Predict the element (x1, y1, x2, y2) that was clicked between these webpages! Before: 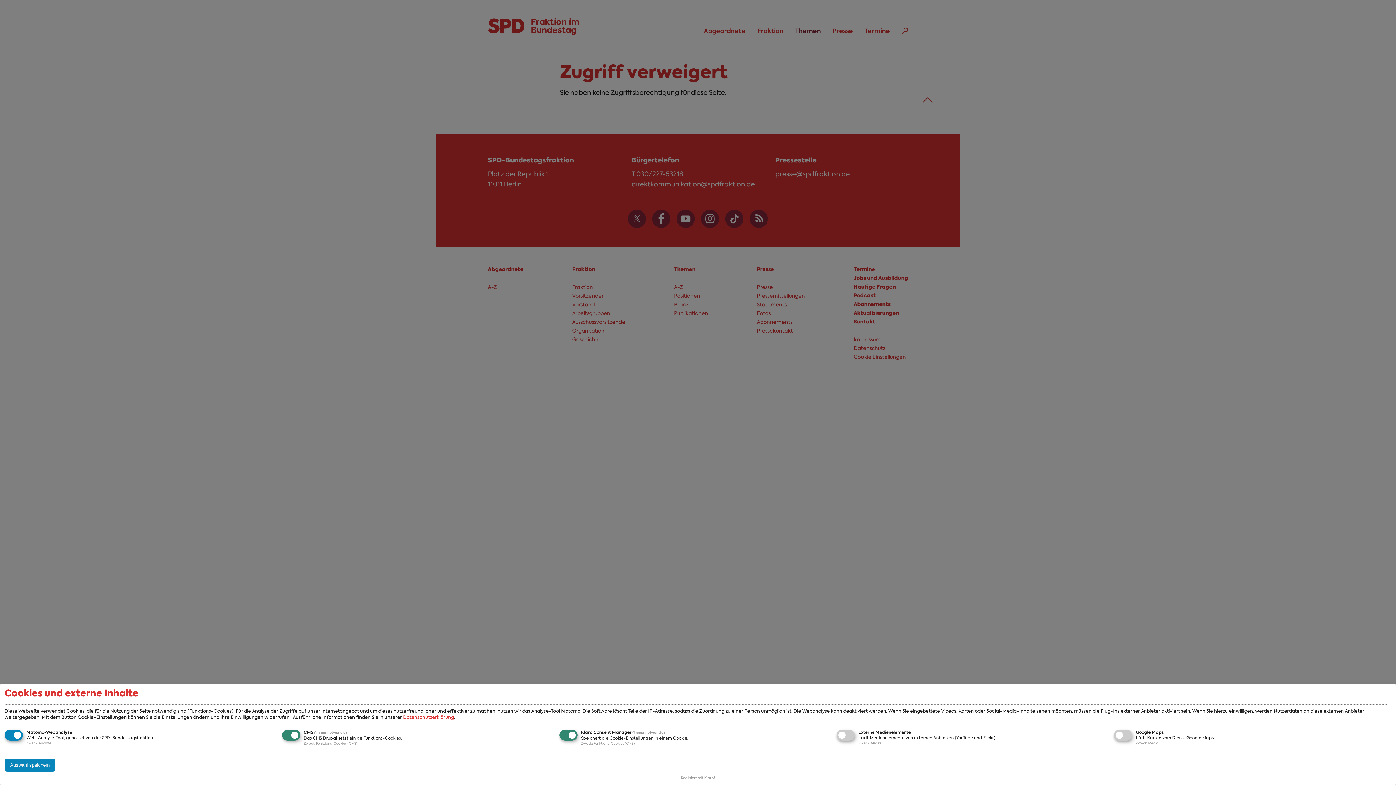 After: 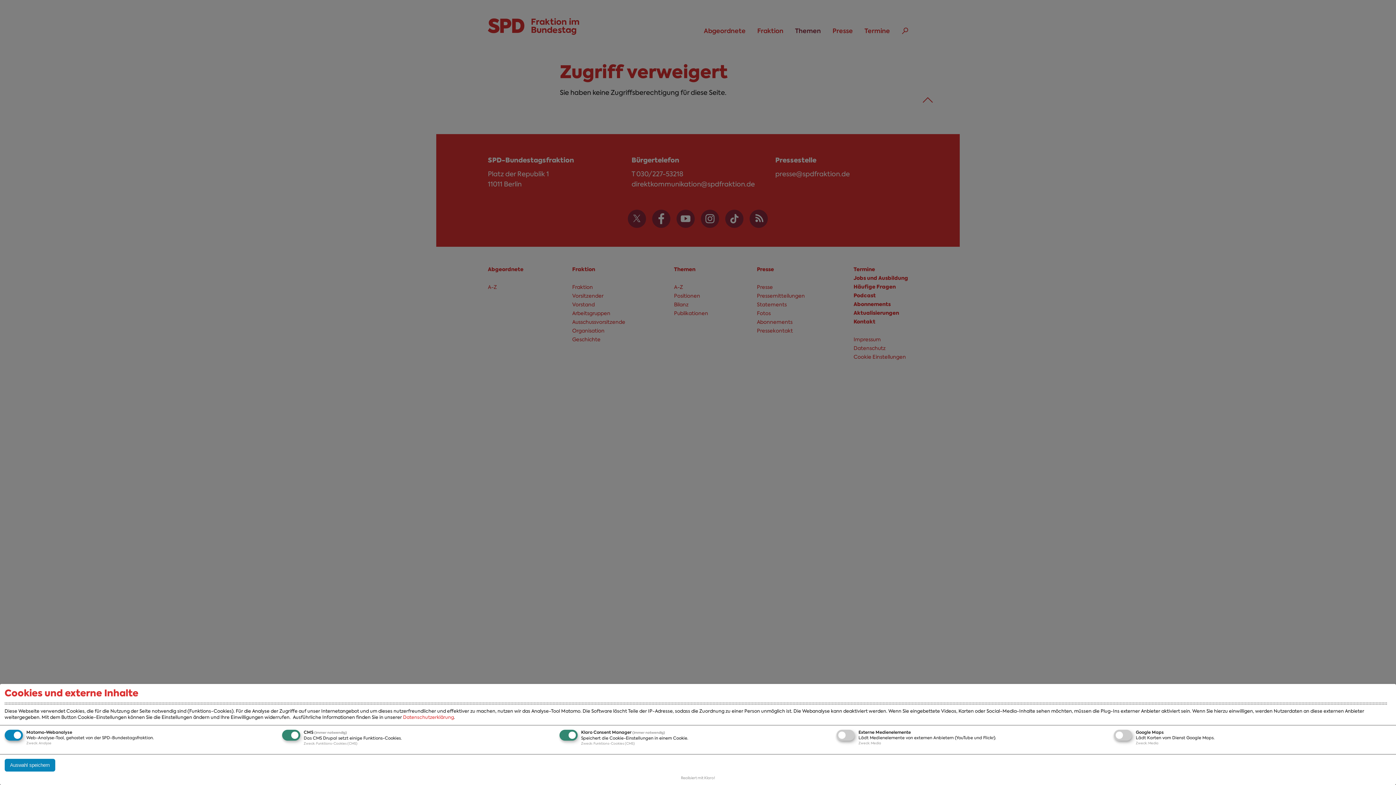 Action: label: Realisiert mit Klaro! bbox: (681, 776, 715, 780)